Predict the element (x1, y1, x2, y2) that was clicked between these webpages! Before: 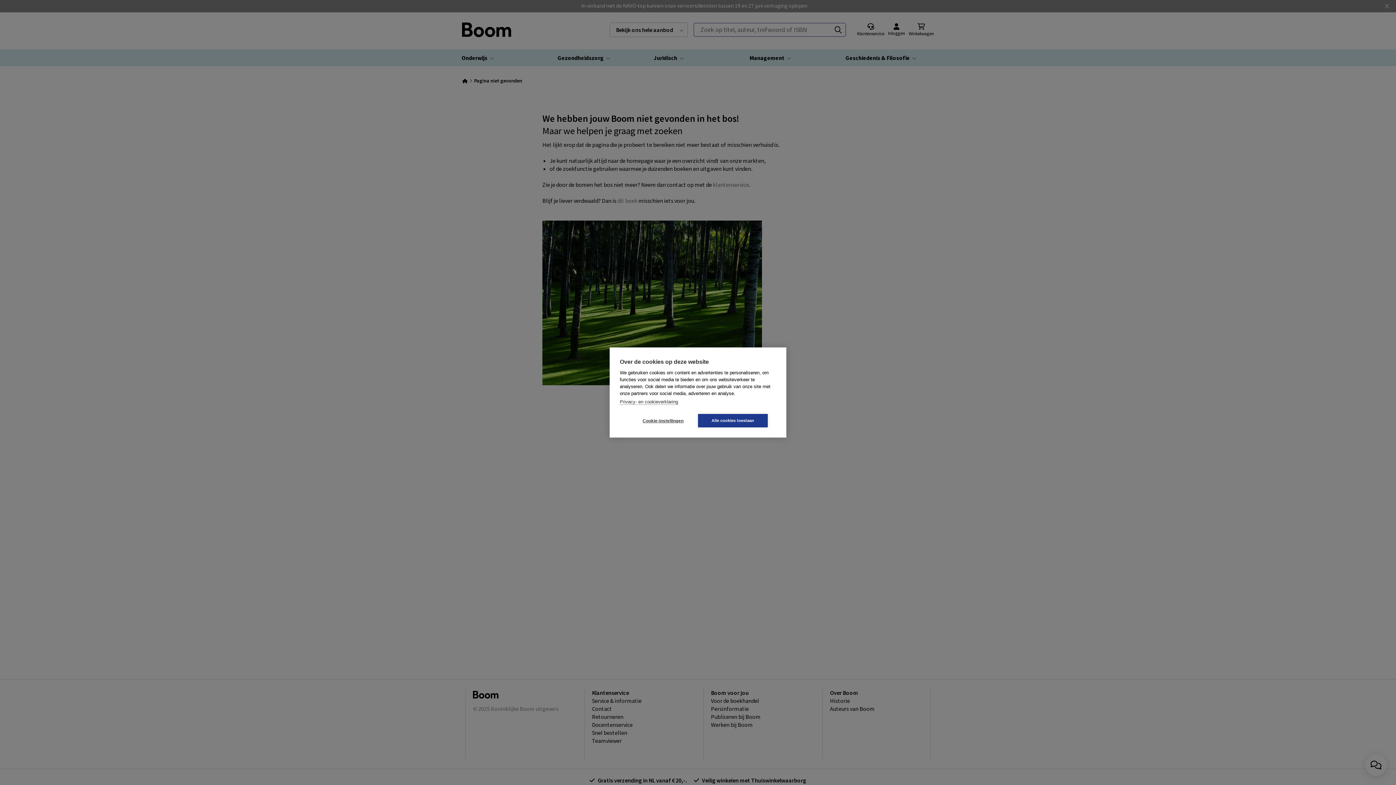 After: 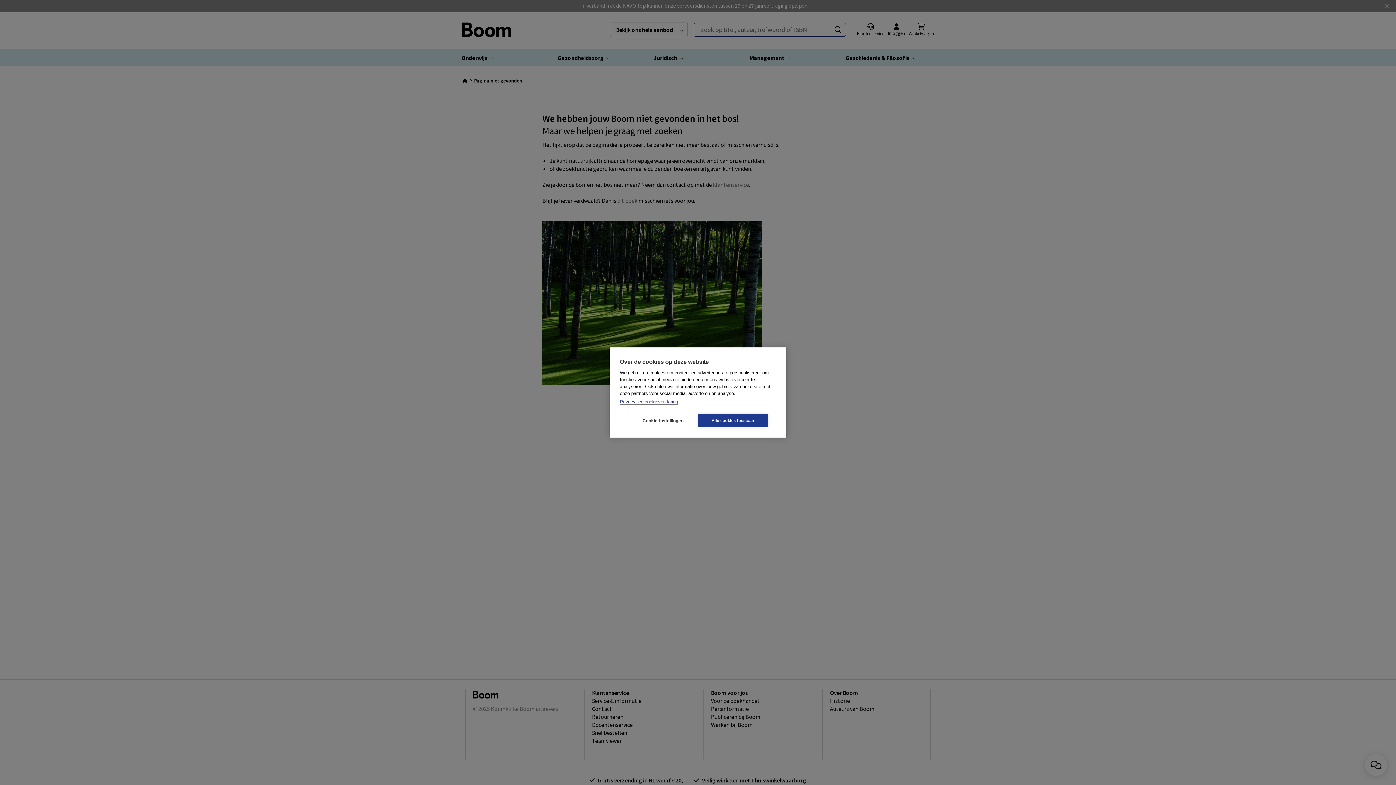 Action: label: Privacy- en cookieverklaring bbox: (620, 399, 678, 405)